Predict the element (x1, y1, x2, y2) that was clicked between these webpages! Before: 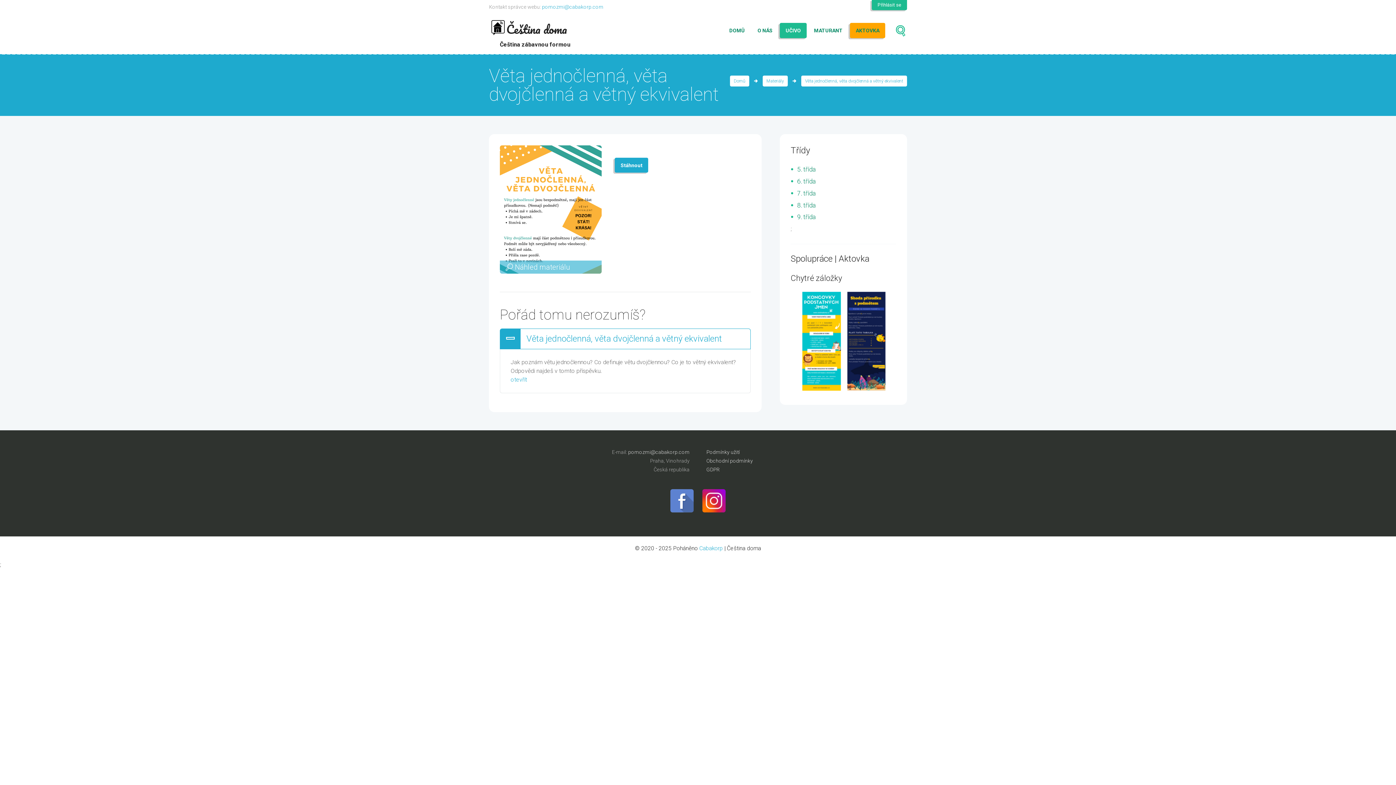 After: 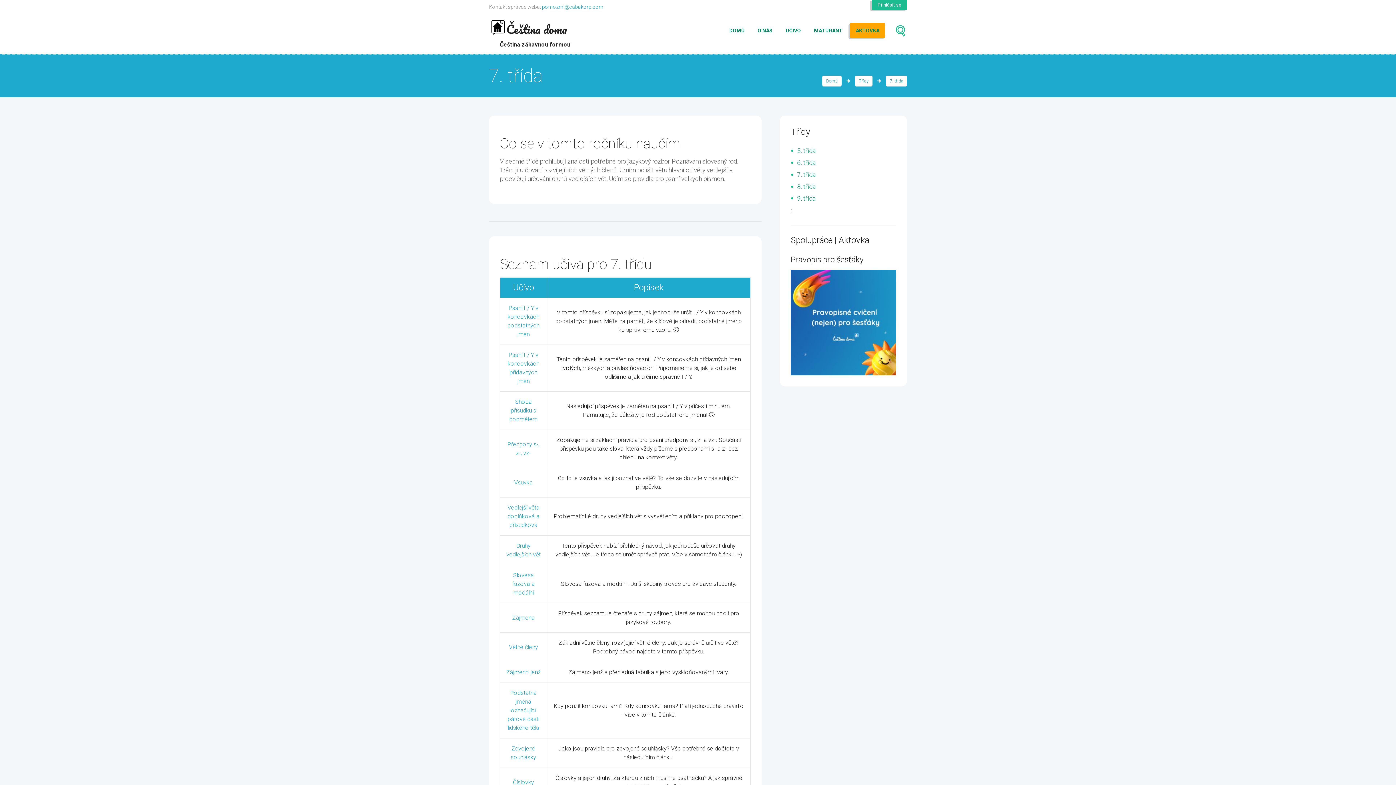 Action: bbox: (797, 189, 815, 197) label: 7. třída